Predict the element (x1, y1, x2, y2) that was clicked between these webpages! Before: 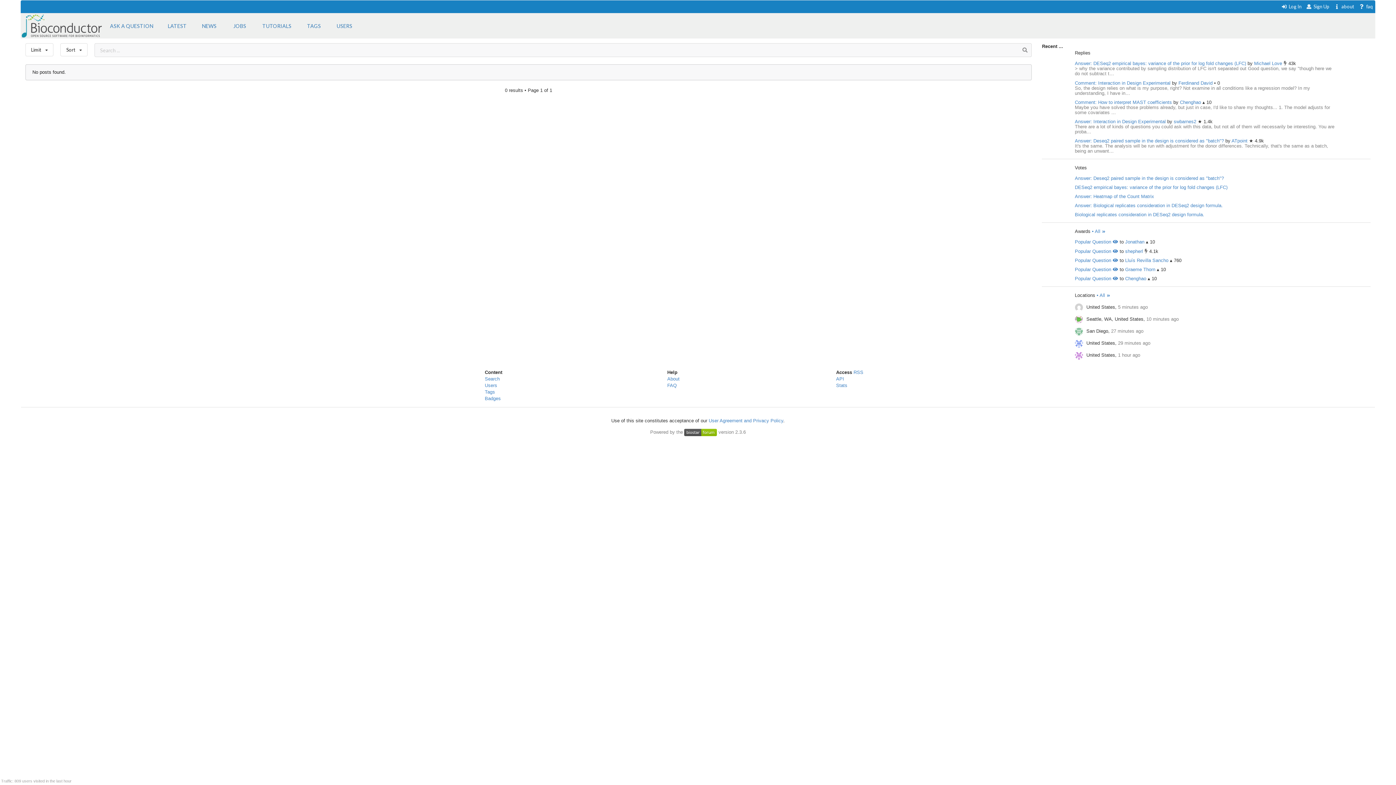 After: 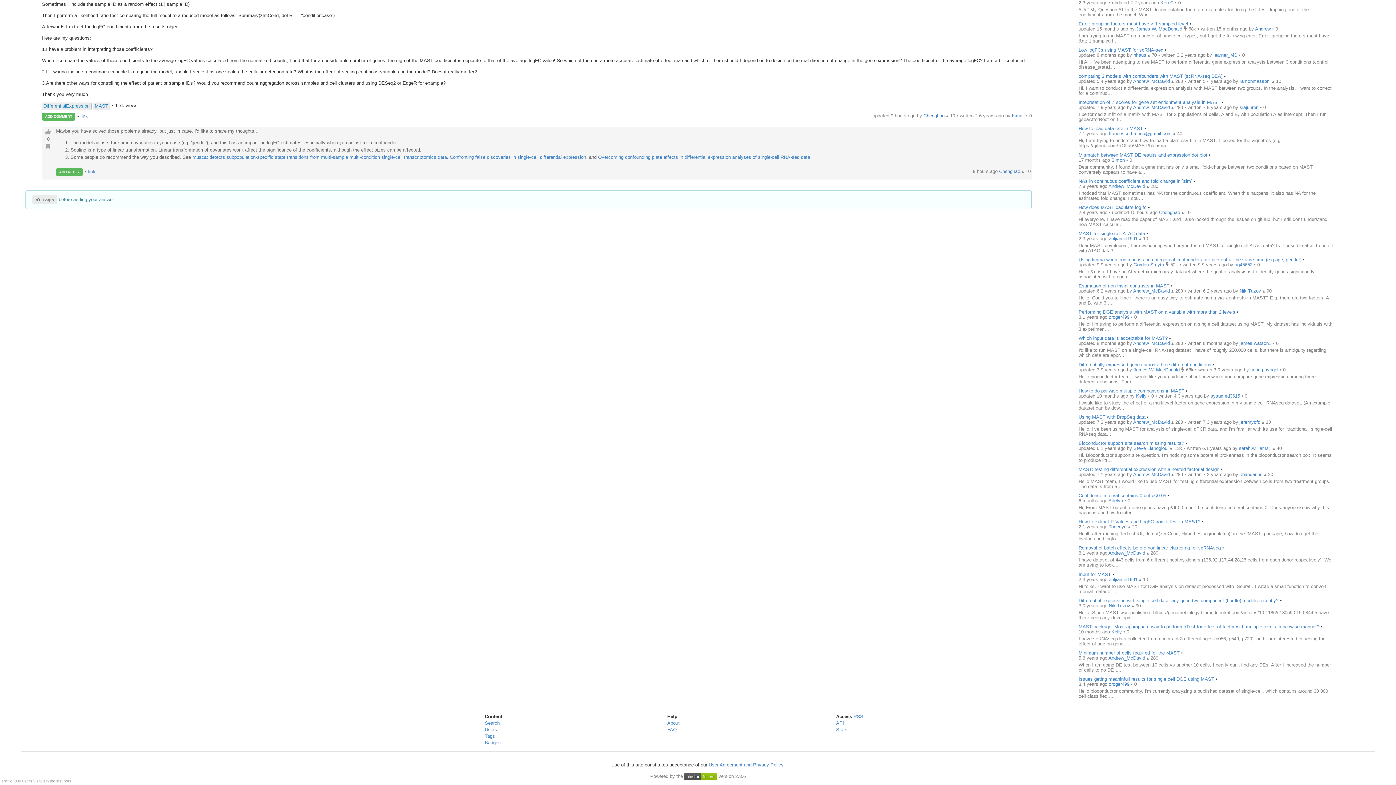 Action: bbox: (1075, 99, 1172, 104) label: Comment: How to interpret MAST coefficients